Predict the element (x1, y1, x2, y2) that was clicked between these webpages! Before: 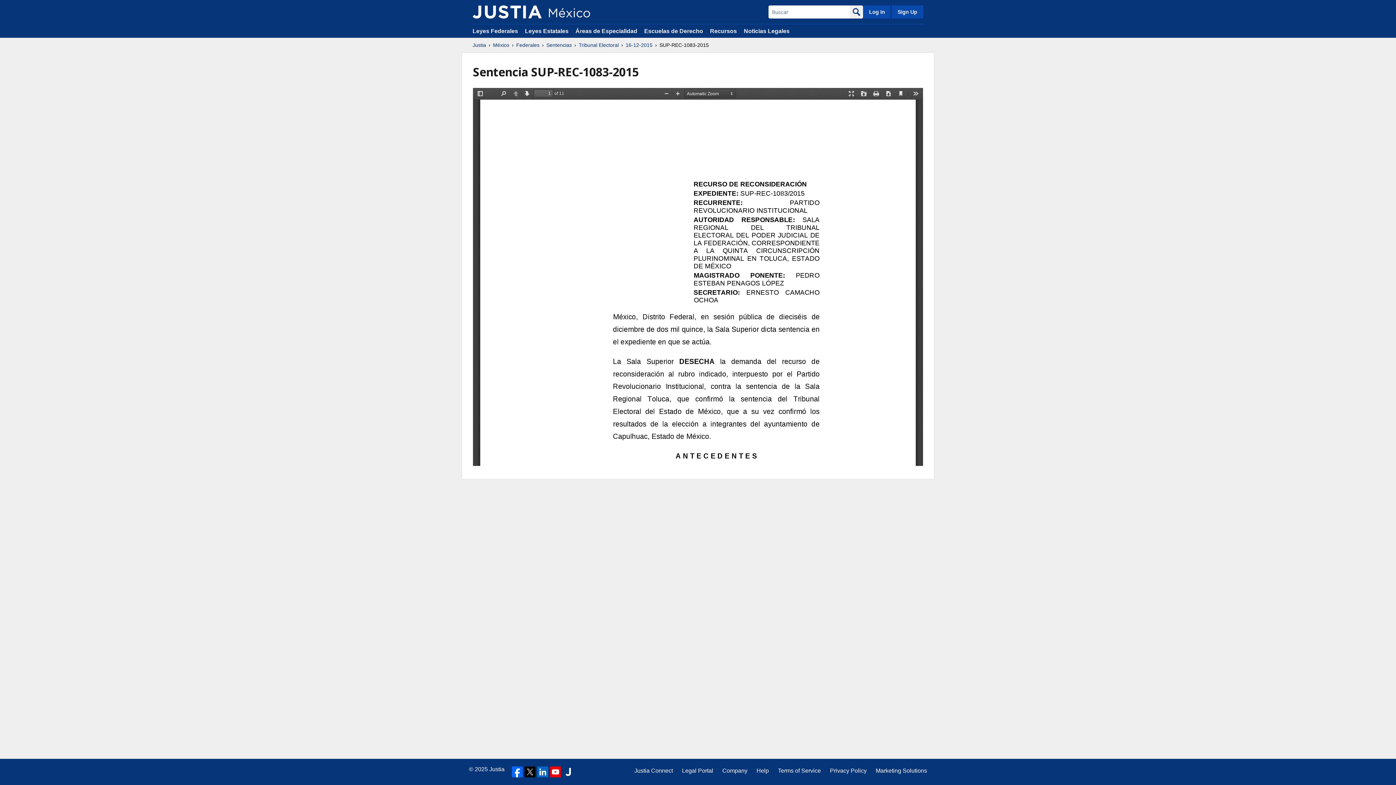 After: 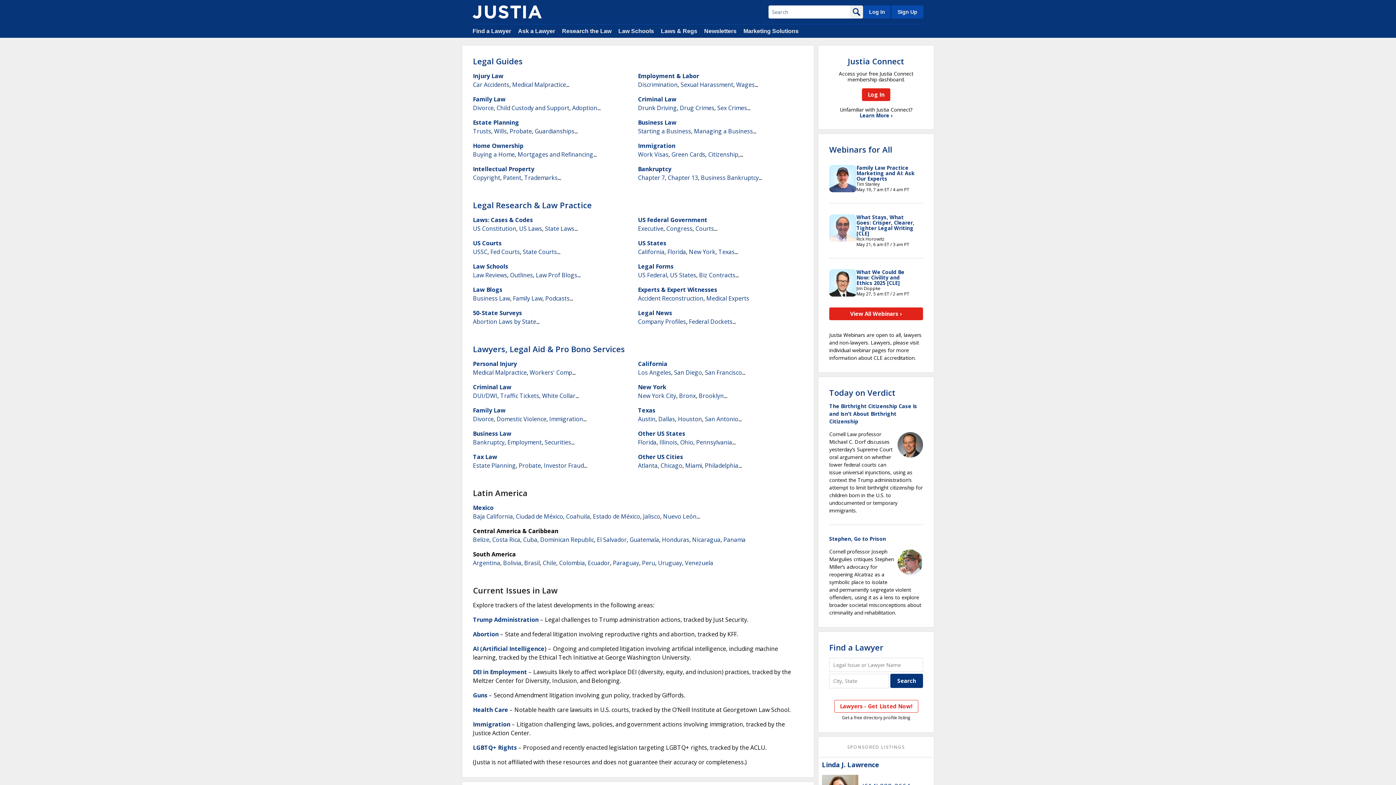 Action: bbox: (682, 766, 713, 775) label: Legal Portal